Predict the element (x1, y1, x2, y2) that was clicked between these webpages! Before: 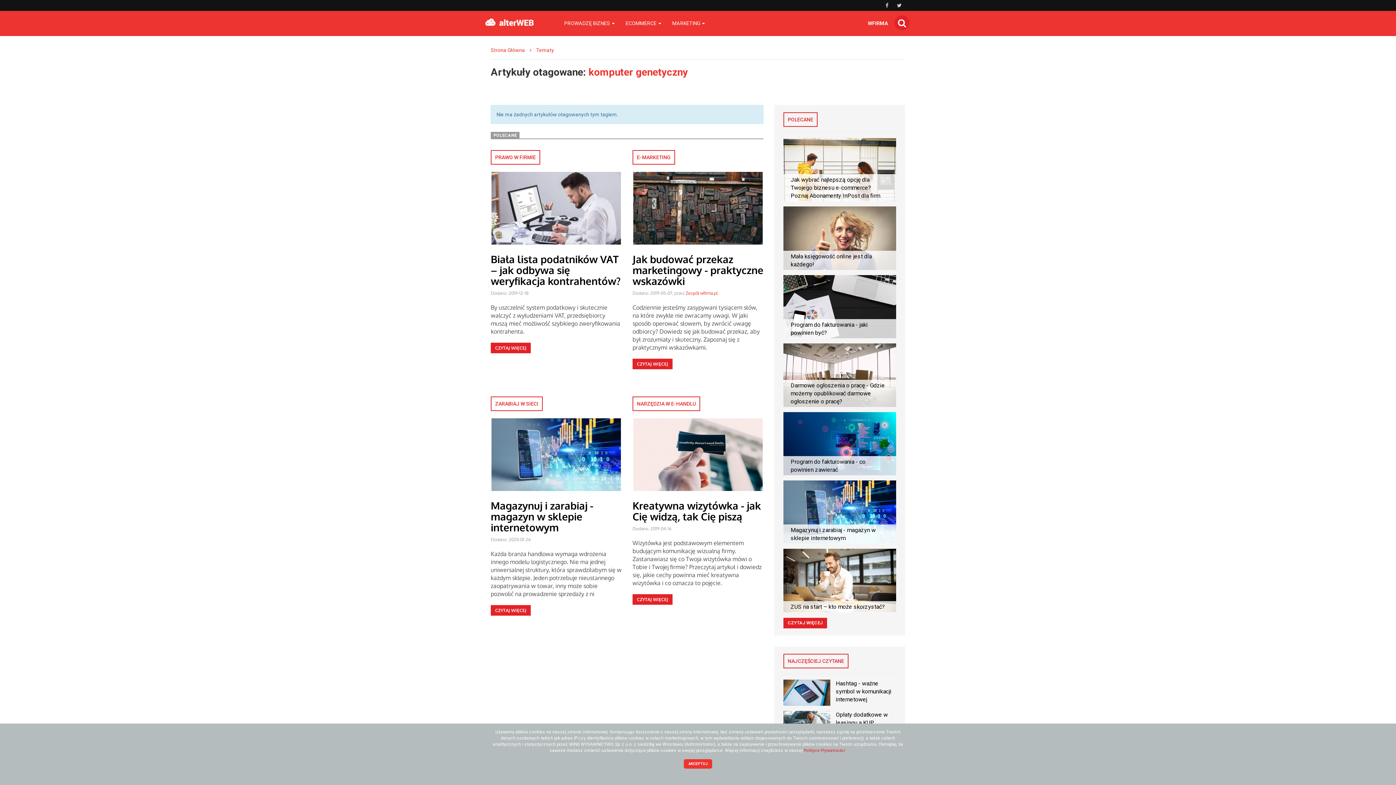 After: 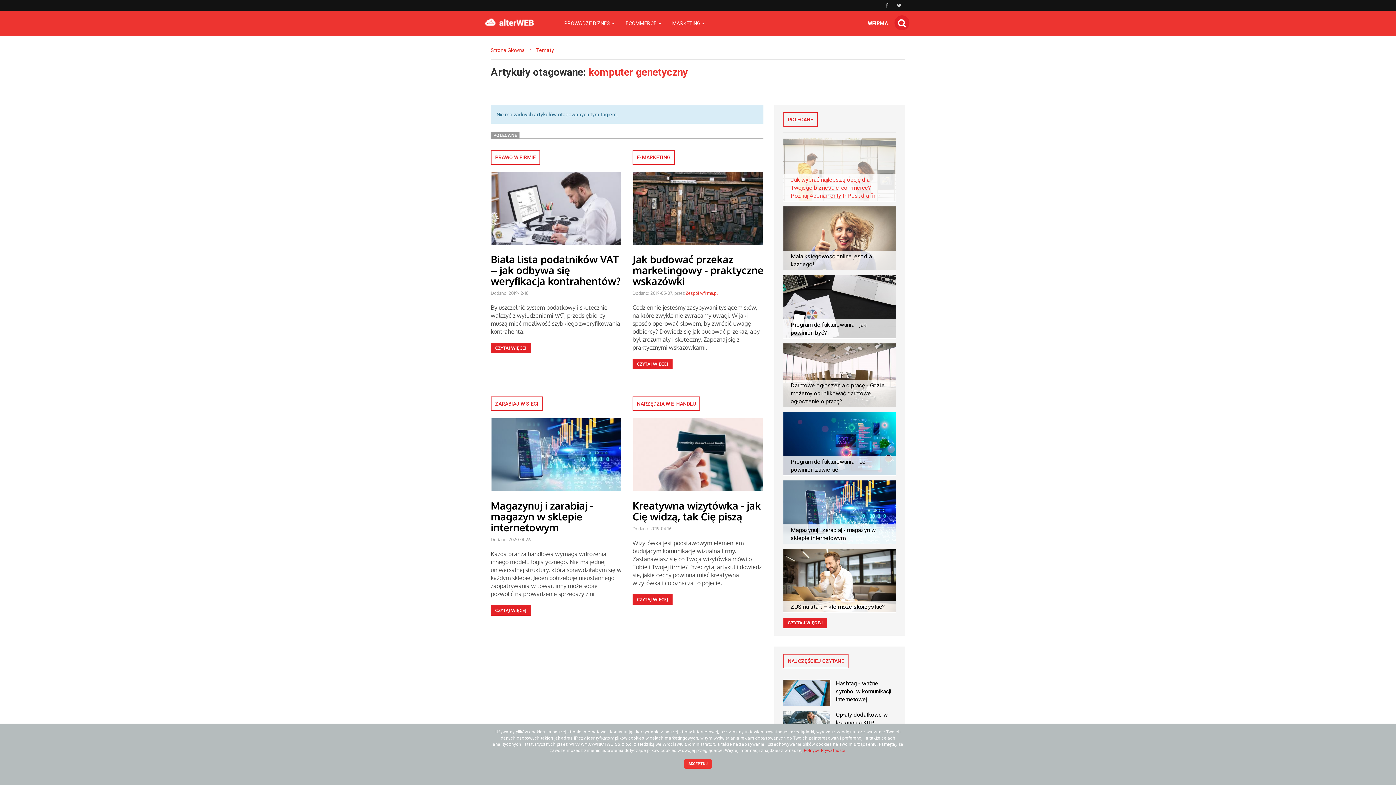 Action: bbox: (783, 132, 896, 201) label: Jak wybrać najlepszą opcję dla Twojego biznesu e-commerce? Poznaj Abonamenty InPost dla firm